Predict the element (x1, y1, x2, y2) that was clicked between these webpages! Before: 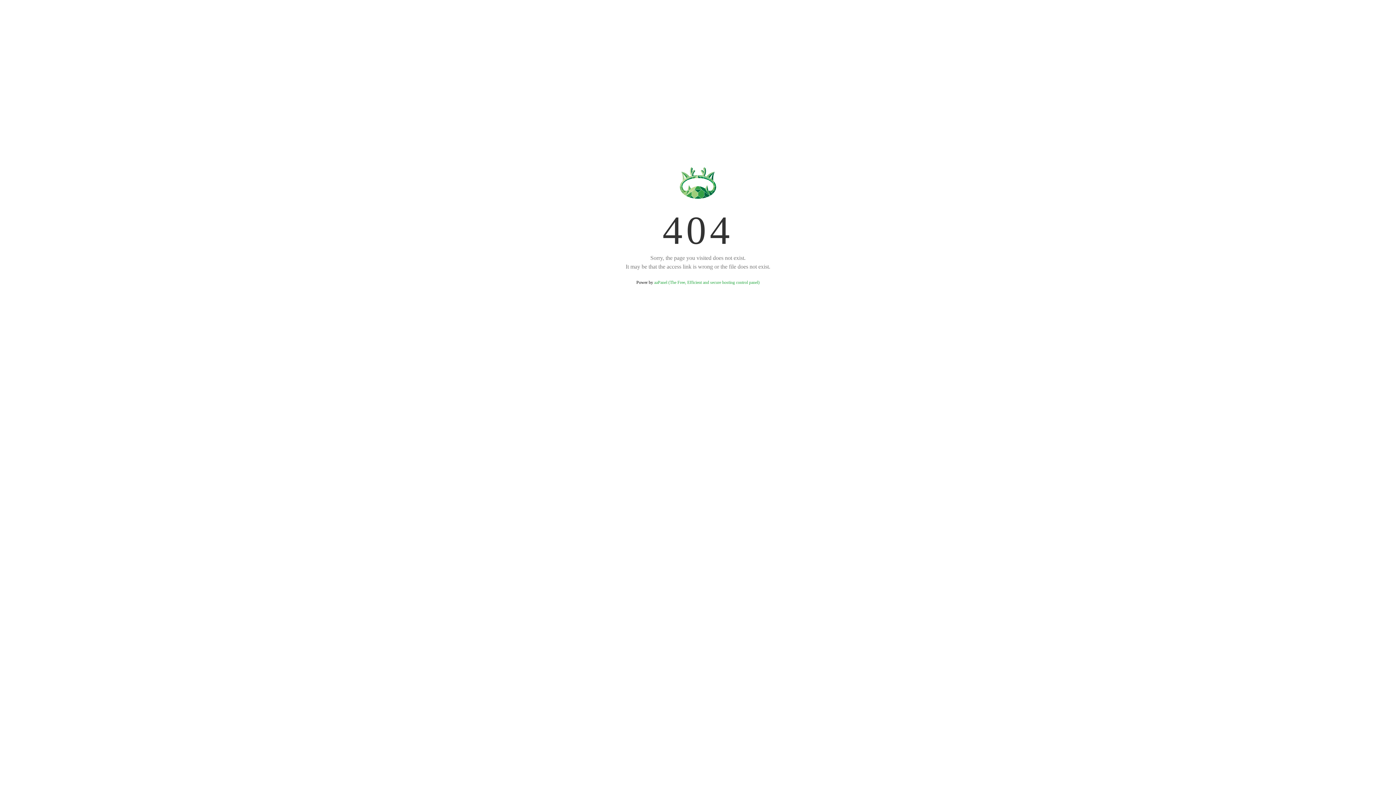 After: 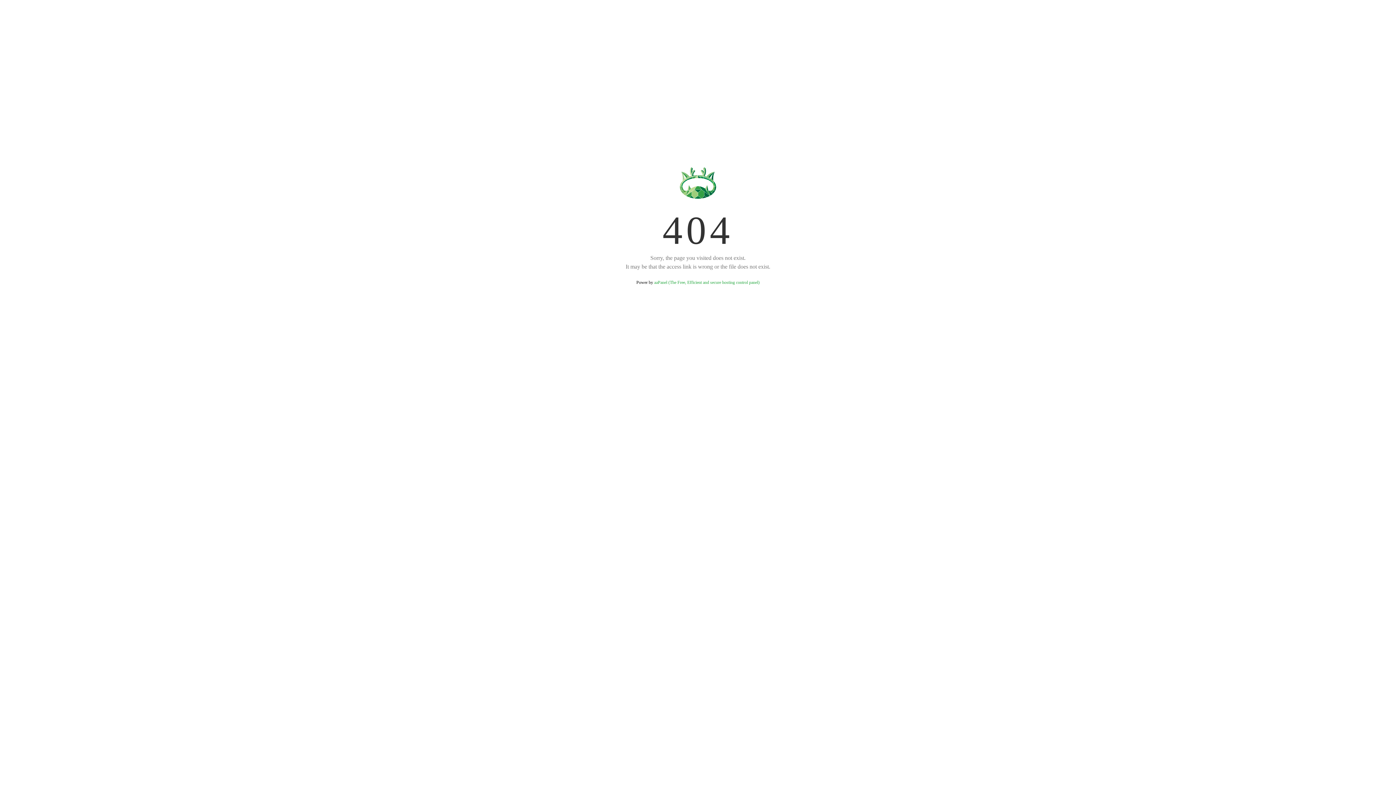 Action: bbox: (654, 280, 759, 285) label: aaPanel (The Free, Efficient and secure hosting control panel)